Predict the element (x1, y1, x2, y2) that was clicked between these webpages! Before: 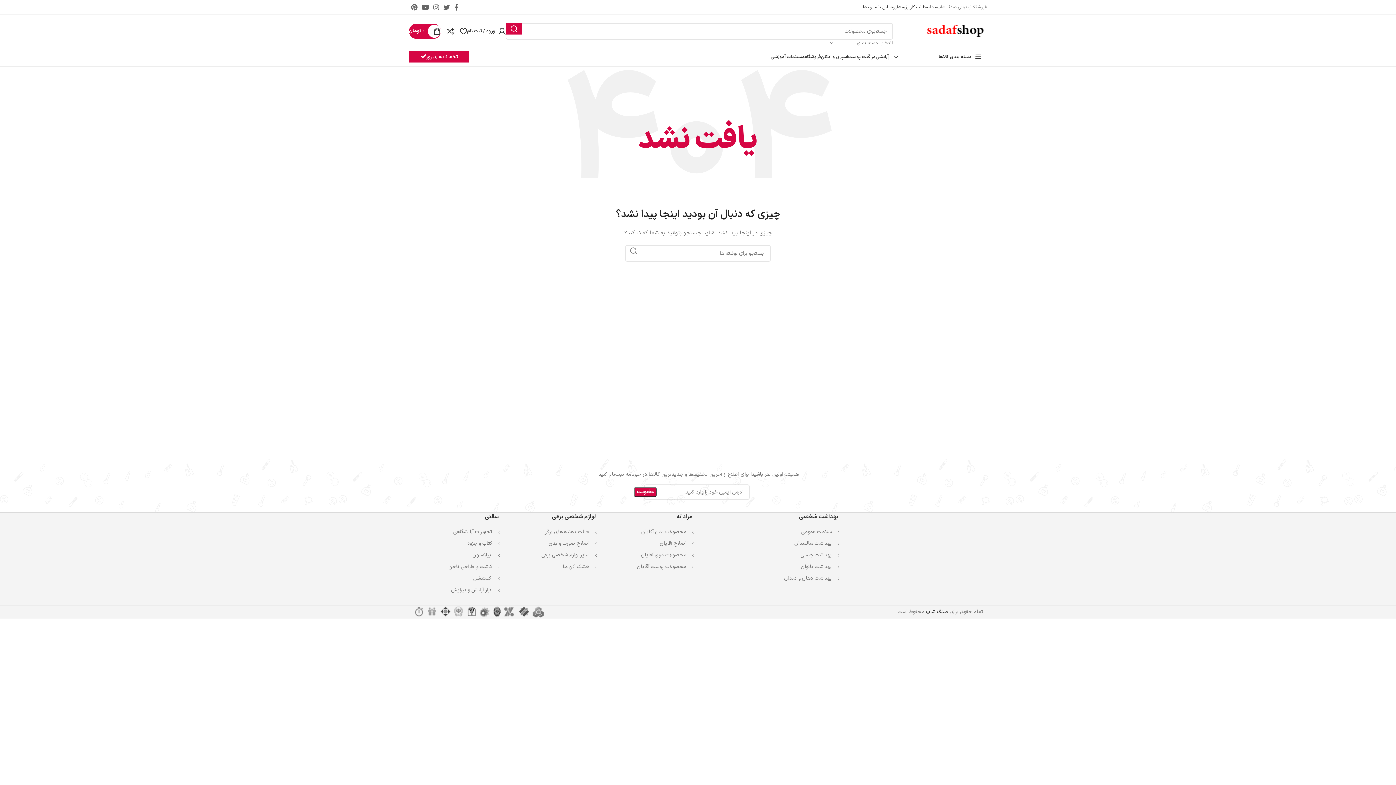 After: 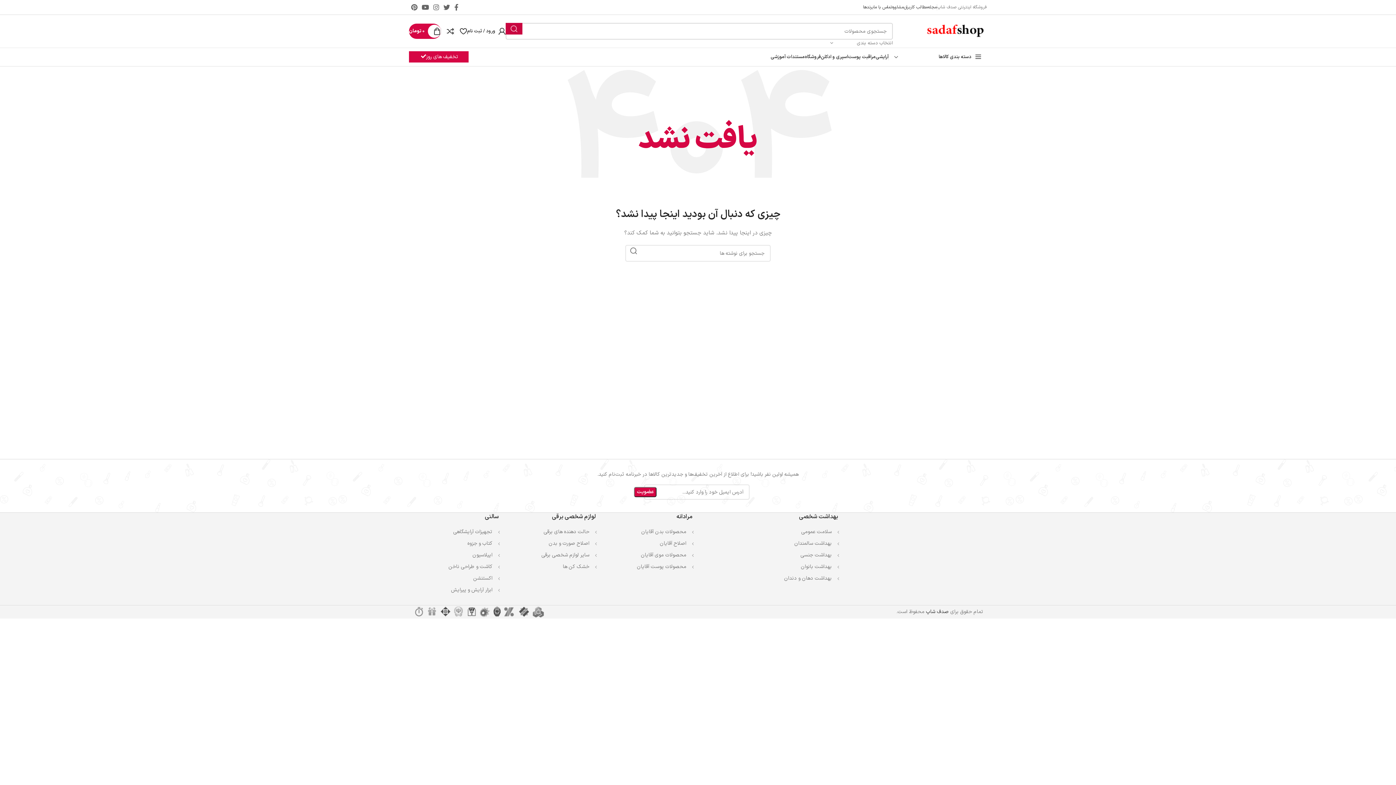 Action: bbox: (505, 22, 522, 34) label: جستجو 